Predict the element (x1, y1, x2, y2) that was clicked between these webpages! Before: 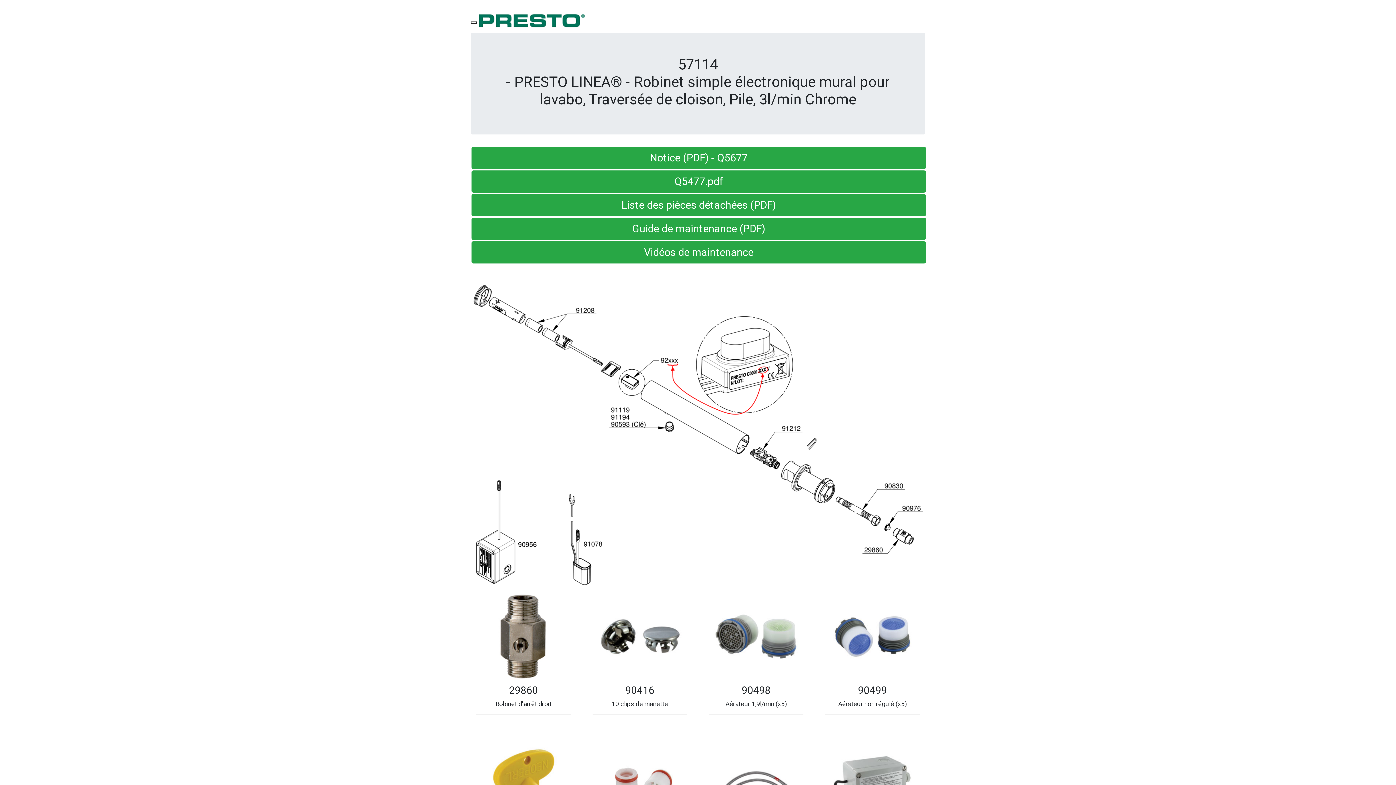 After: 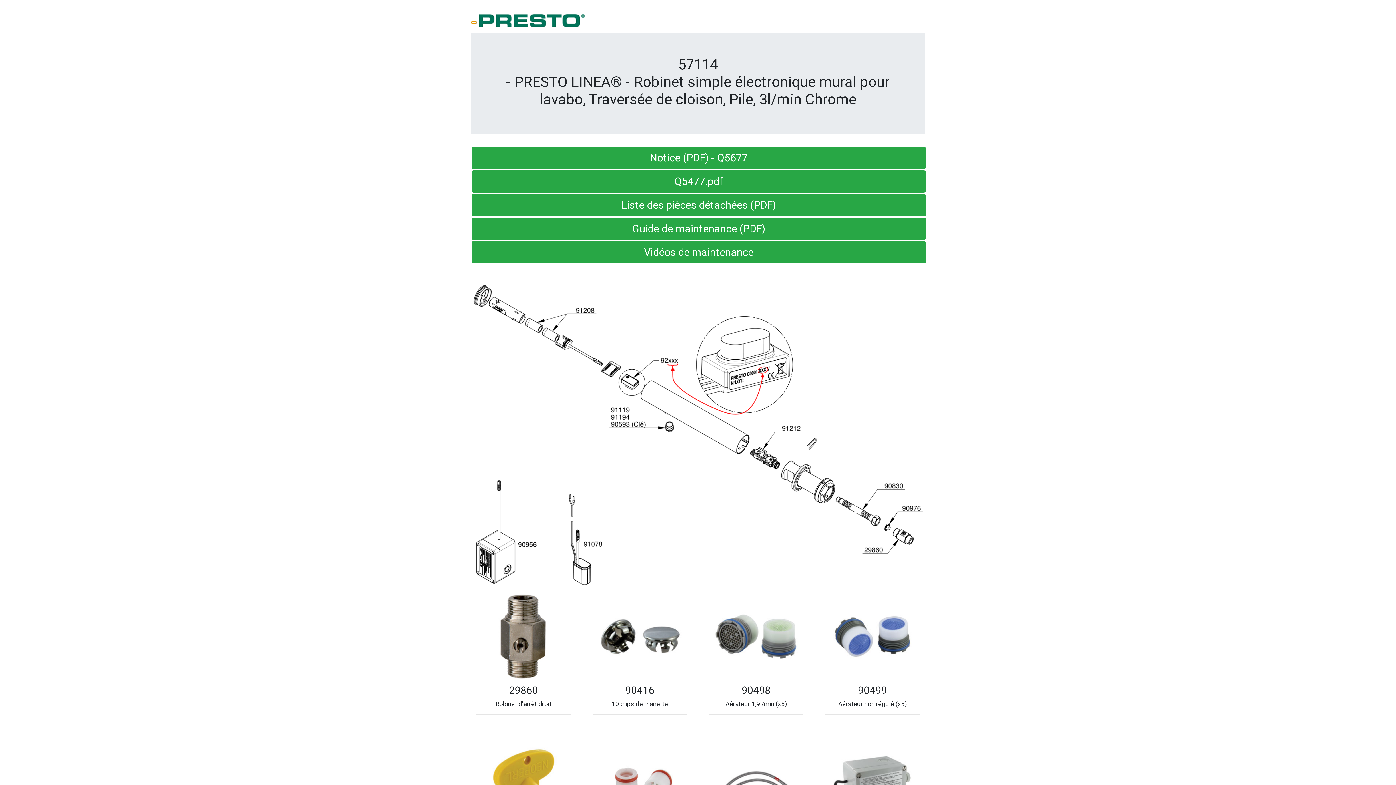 Action: bbox: (470, 21, 476, 23) label: Toggle navigation